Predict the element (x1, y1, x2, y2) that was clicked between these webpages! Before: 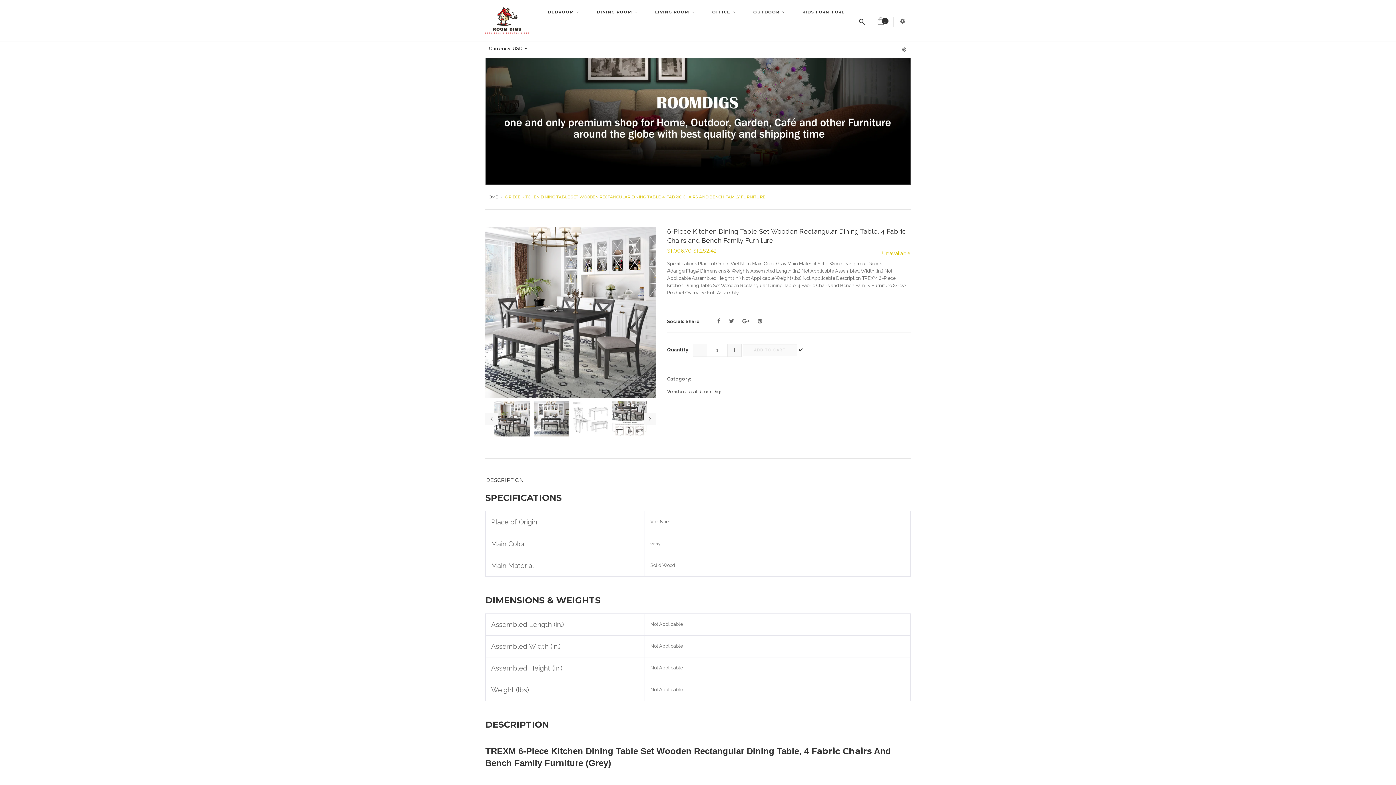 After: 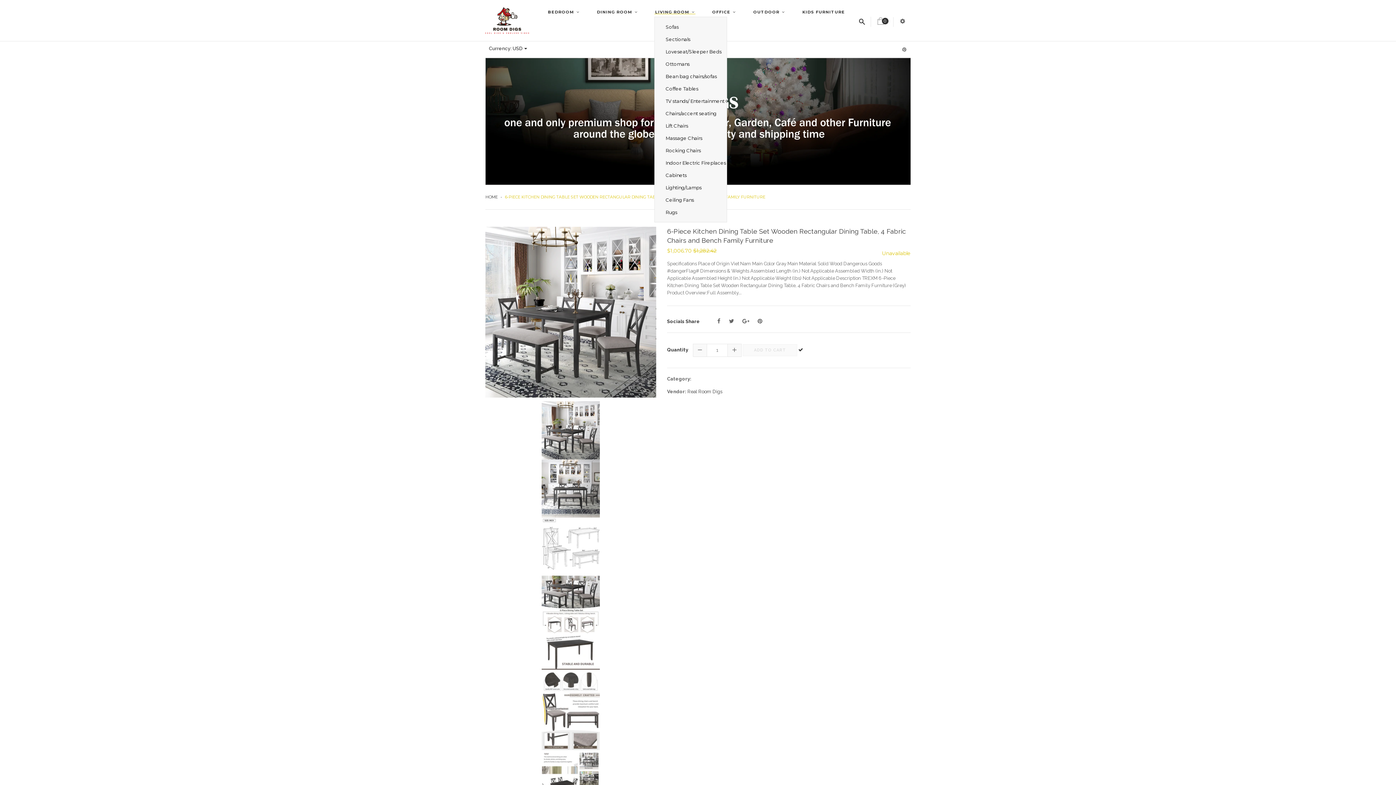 Action: bbox: (654, 7, 695, 16) label: LIVING ROOM 